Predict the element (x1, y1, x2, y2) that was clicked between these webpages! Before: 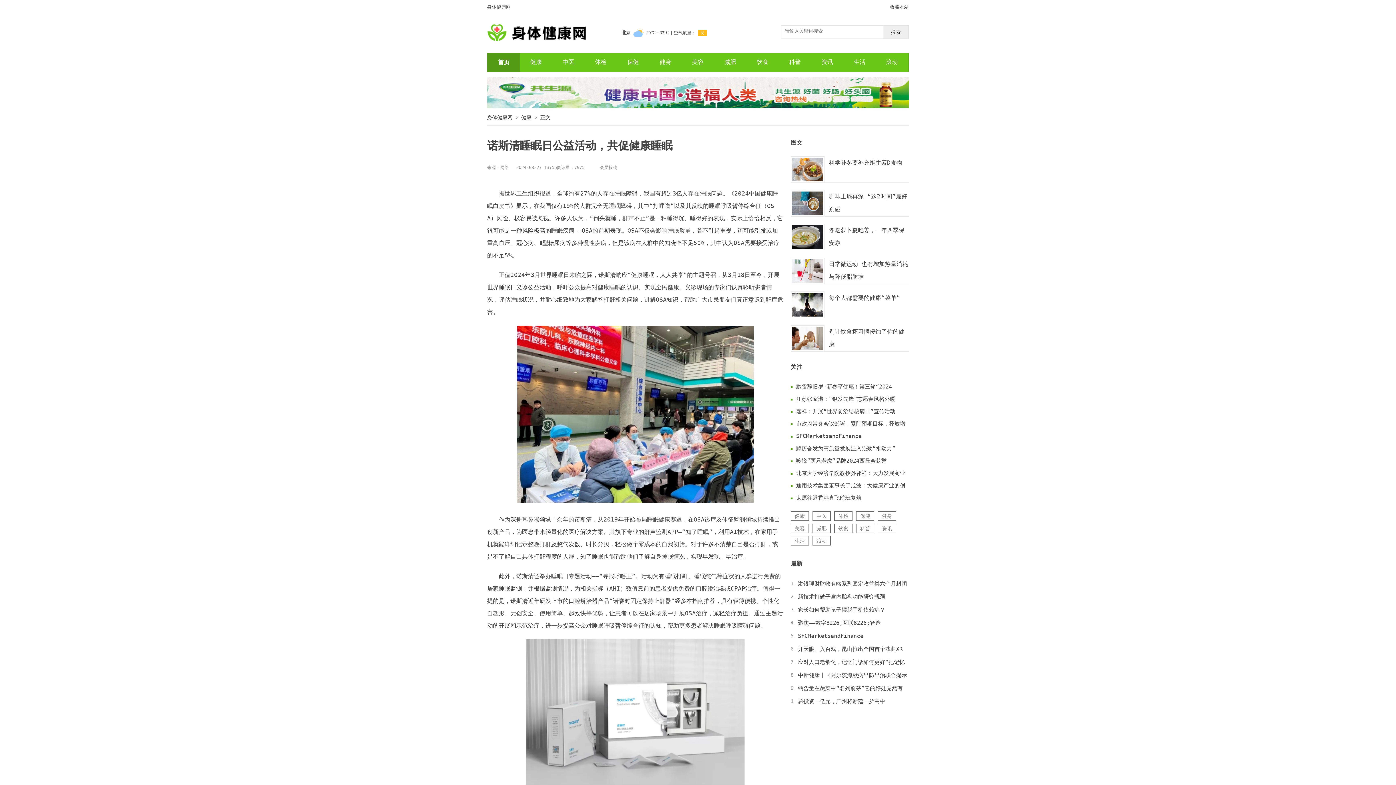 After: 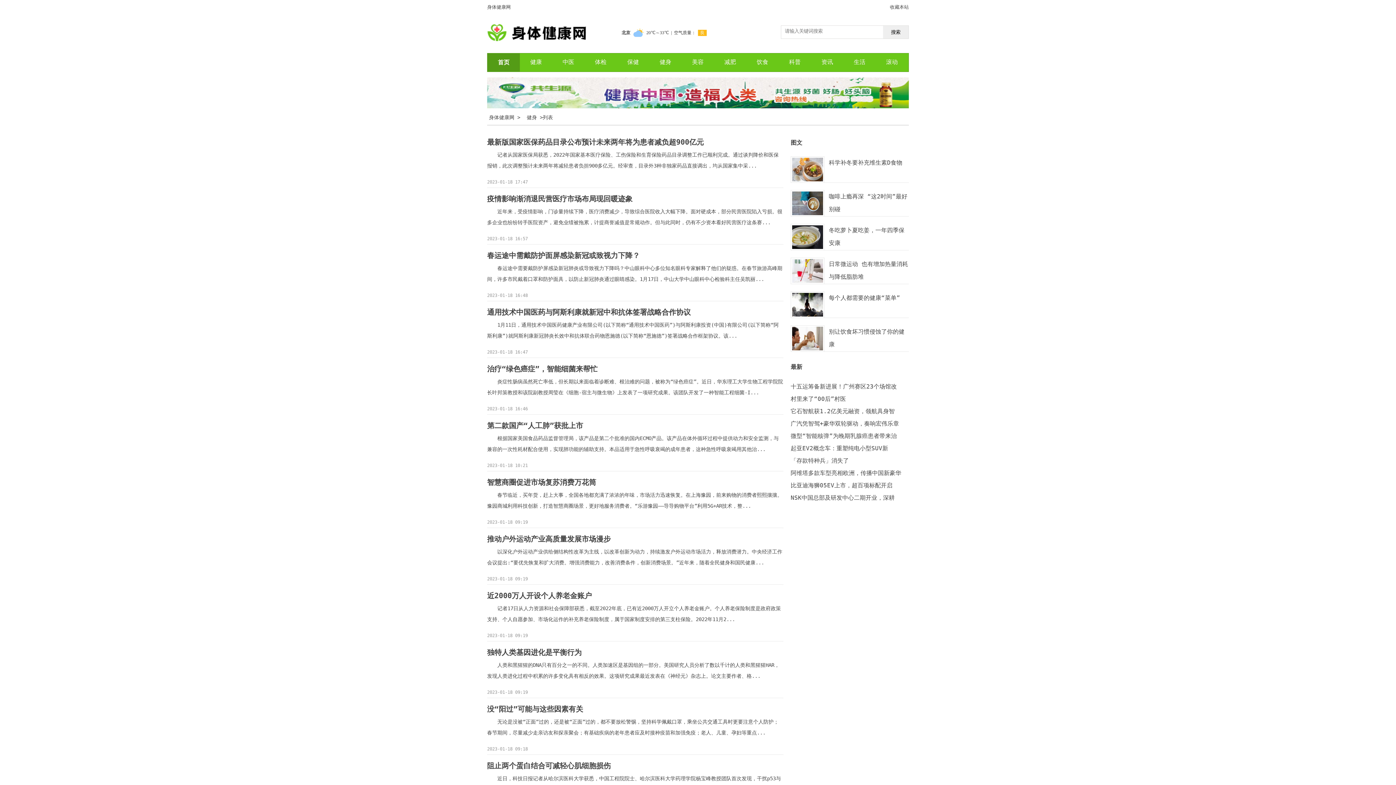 Action: bbox: (882, 513, 892, 519) label: 健身